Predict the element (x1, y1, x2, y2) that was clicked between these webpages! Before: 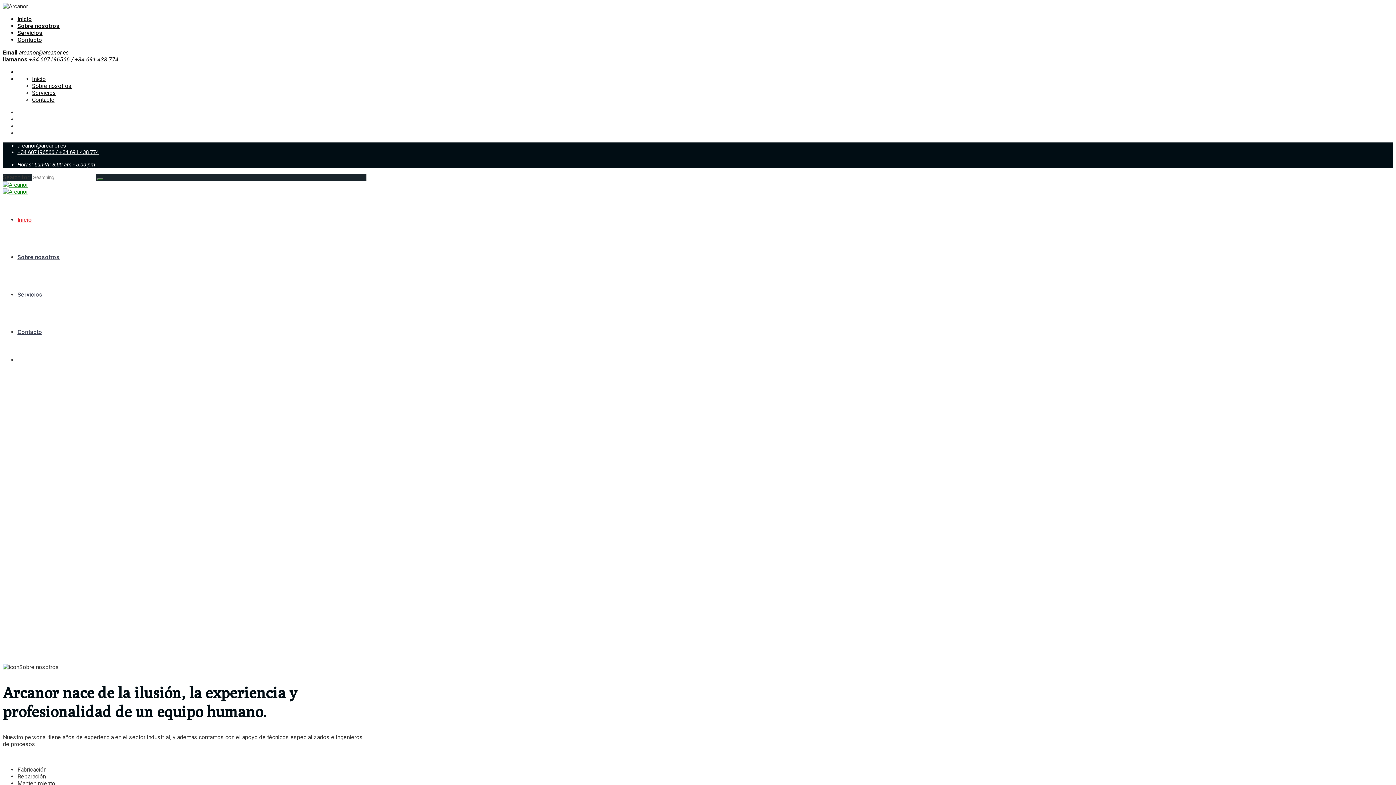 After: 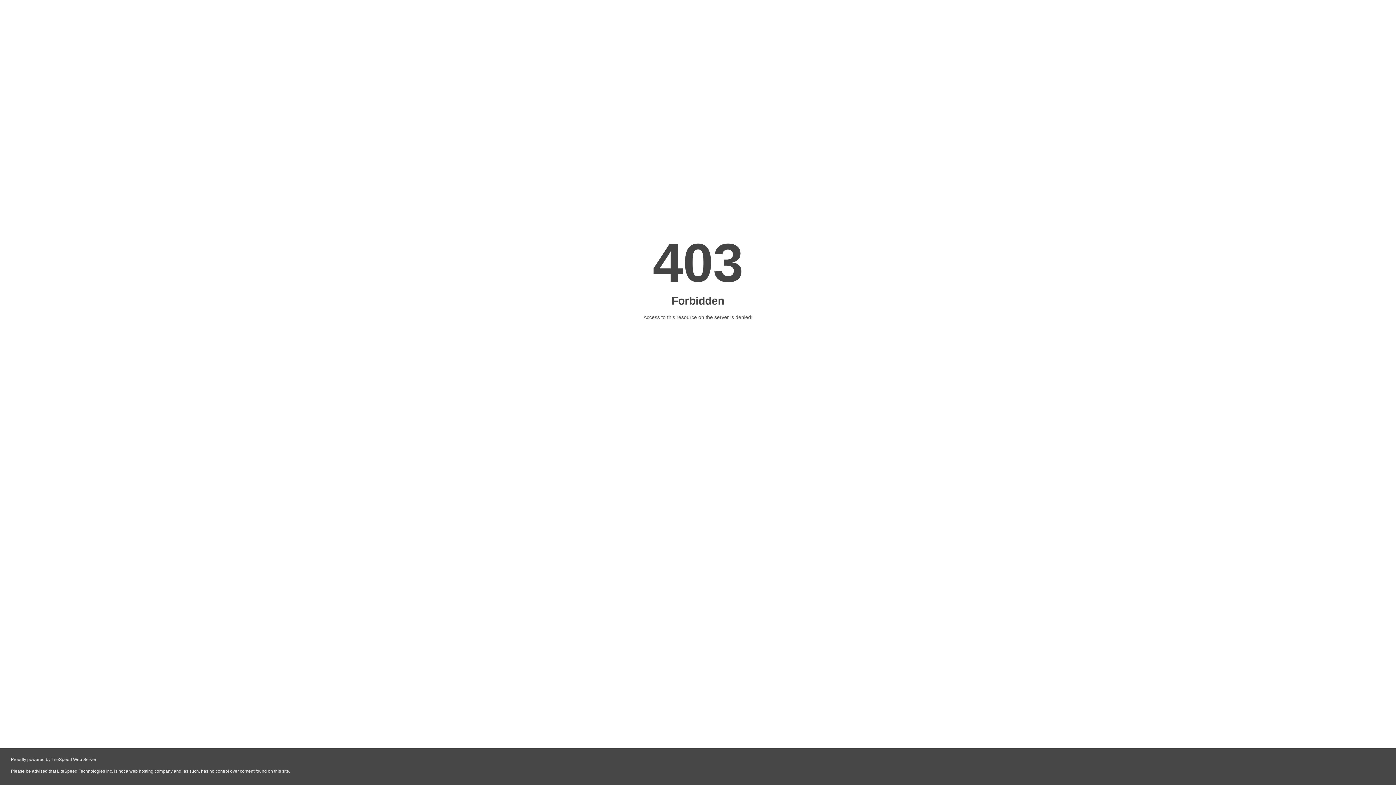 Action: bbox: (97, 178, 103, 180)